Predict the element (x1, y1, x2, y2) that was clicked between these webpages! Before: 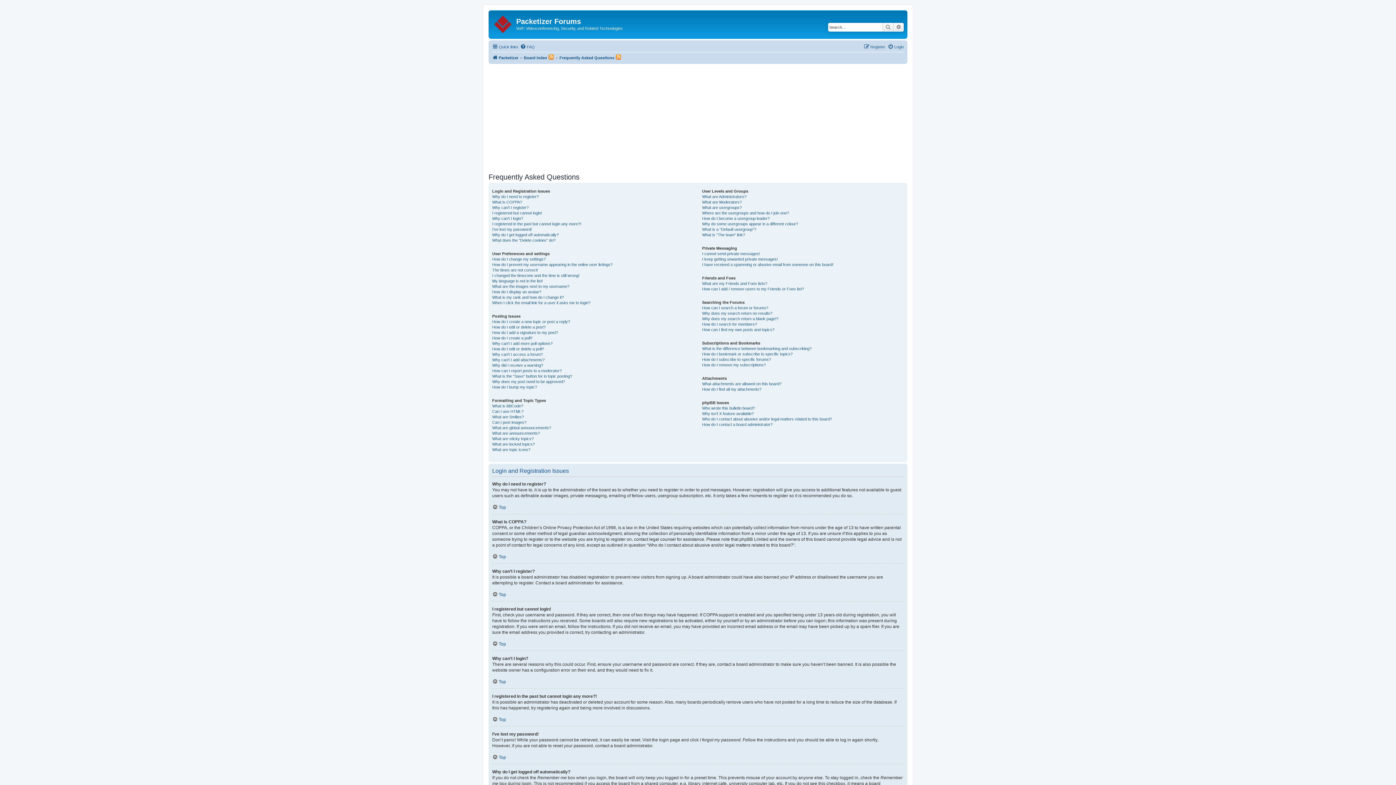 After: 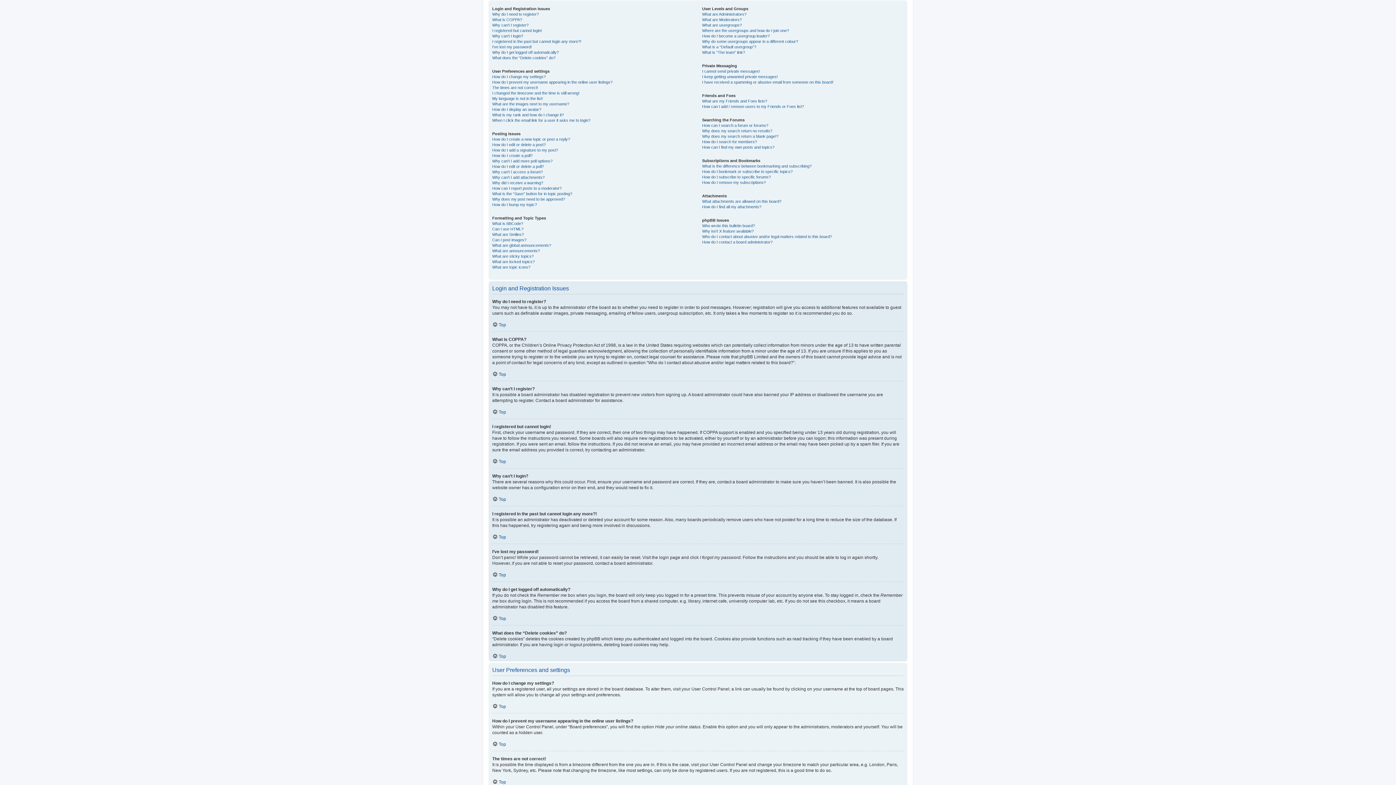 Action: bbox: (492, 504, 506, 510) label: Top